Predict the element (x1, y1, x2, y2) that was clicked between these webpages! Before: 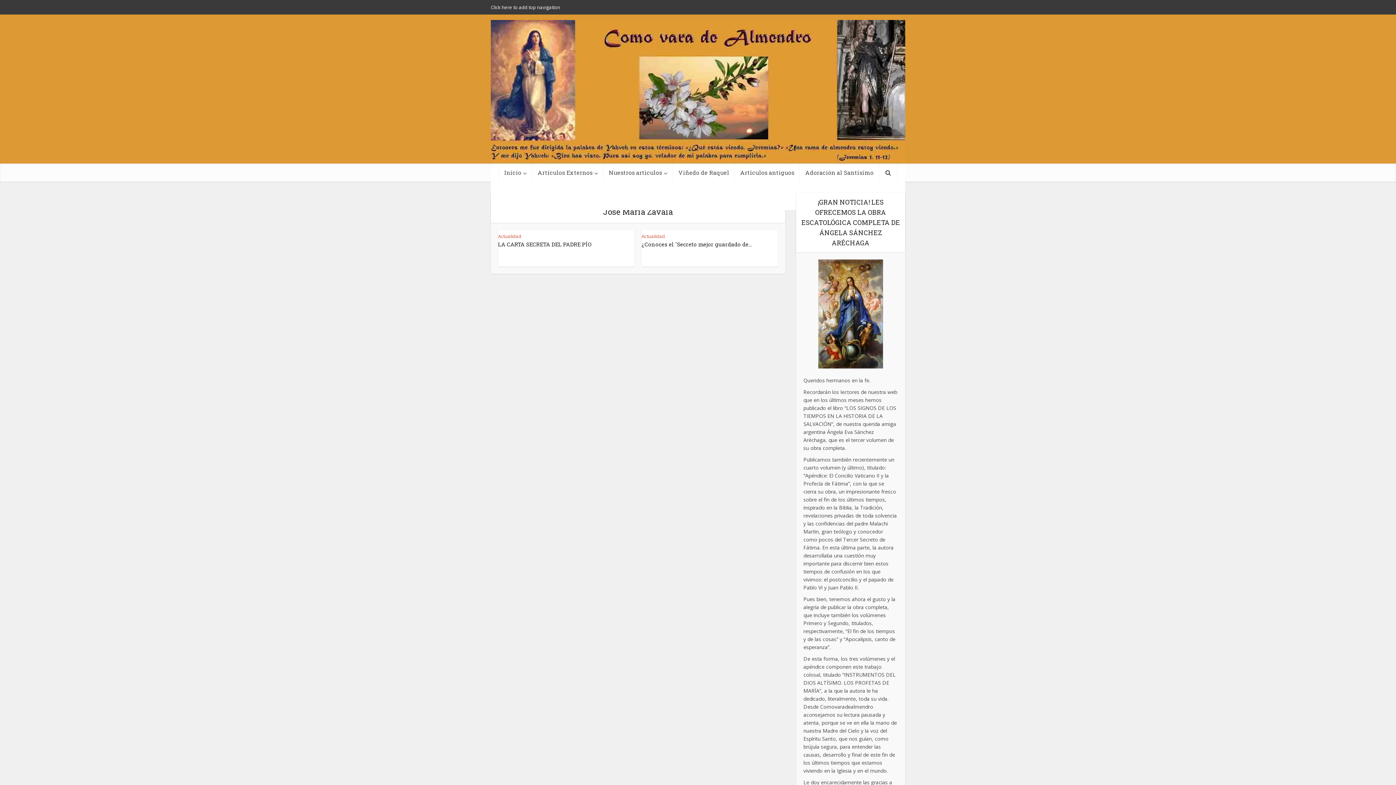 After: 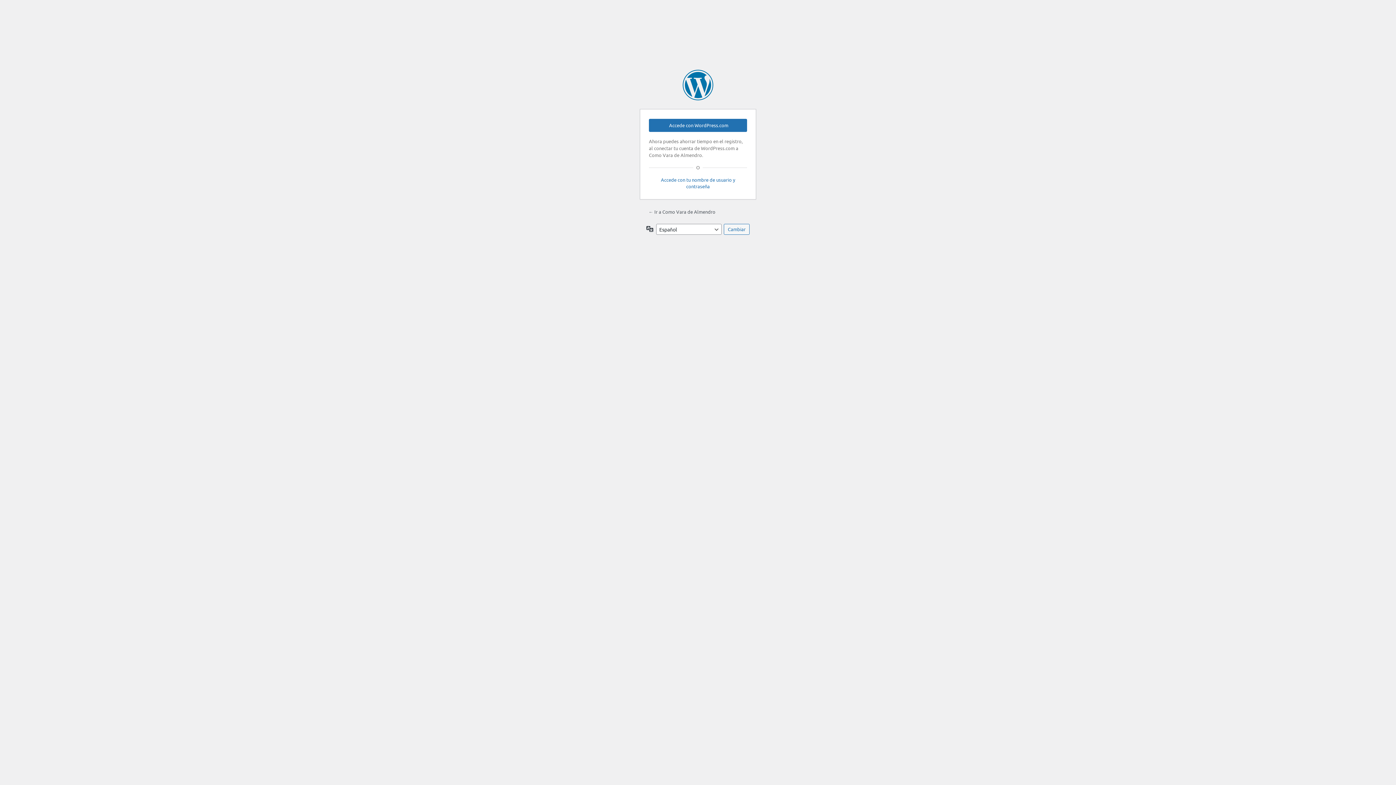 Action: bbox: (490, 4, 560, 10) label: Click here to add top navigation